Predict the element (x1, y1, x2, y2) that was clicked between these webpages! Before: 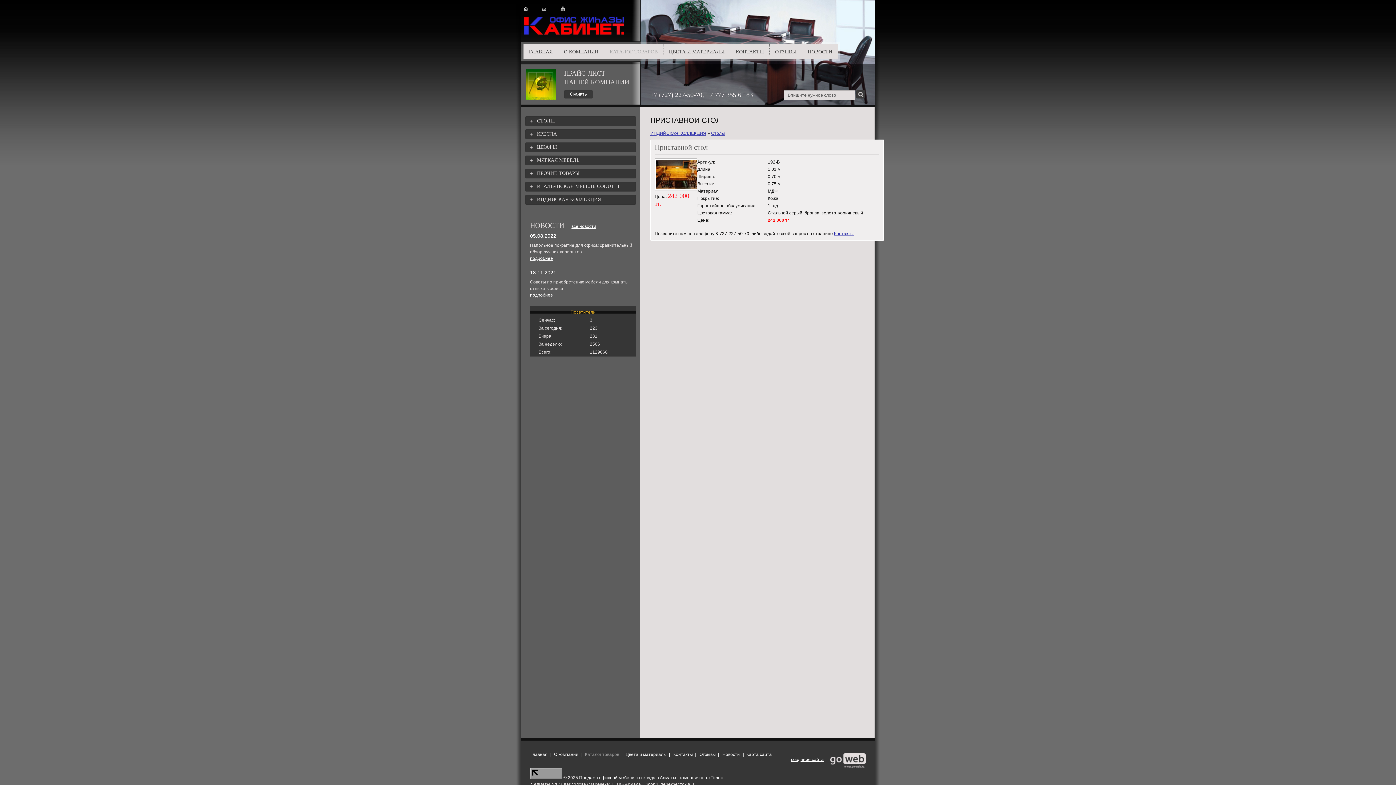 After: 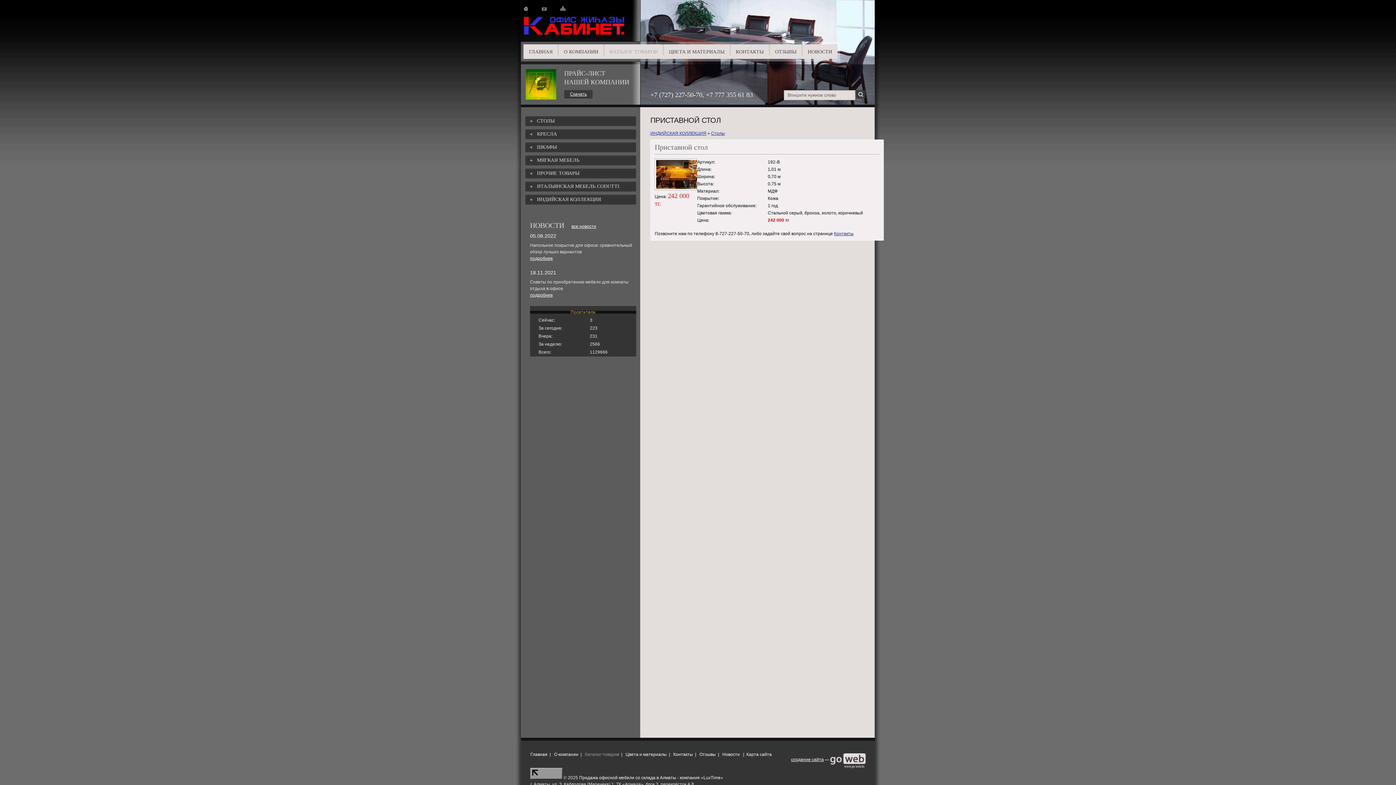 Action: label: Скачать bbox: (564, 90, 592, 98)